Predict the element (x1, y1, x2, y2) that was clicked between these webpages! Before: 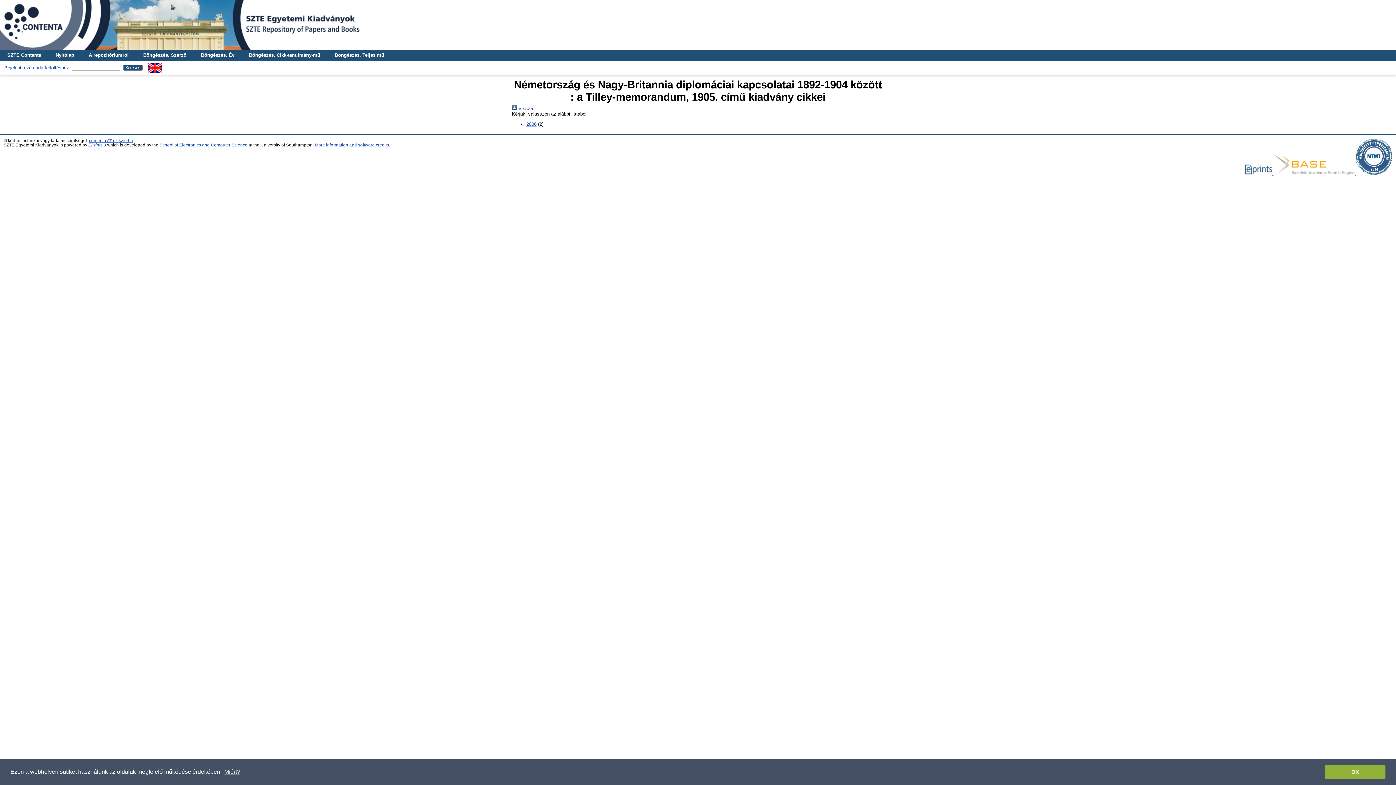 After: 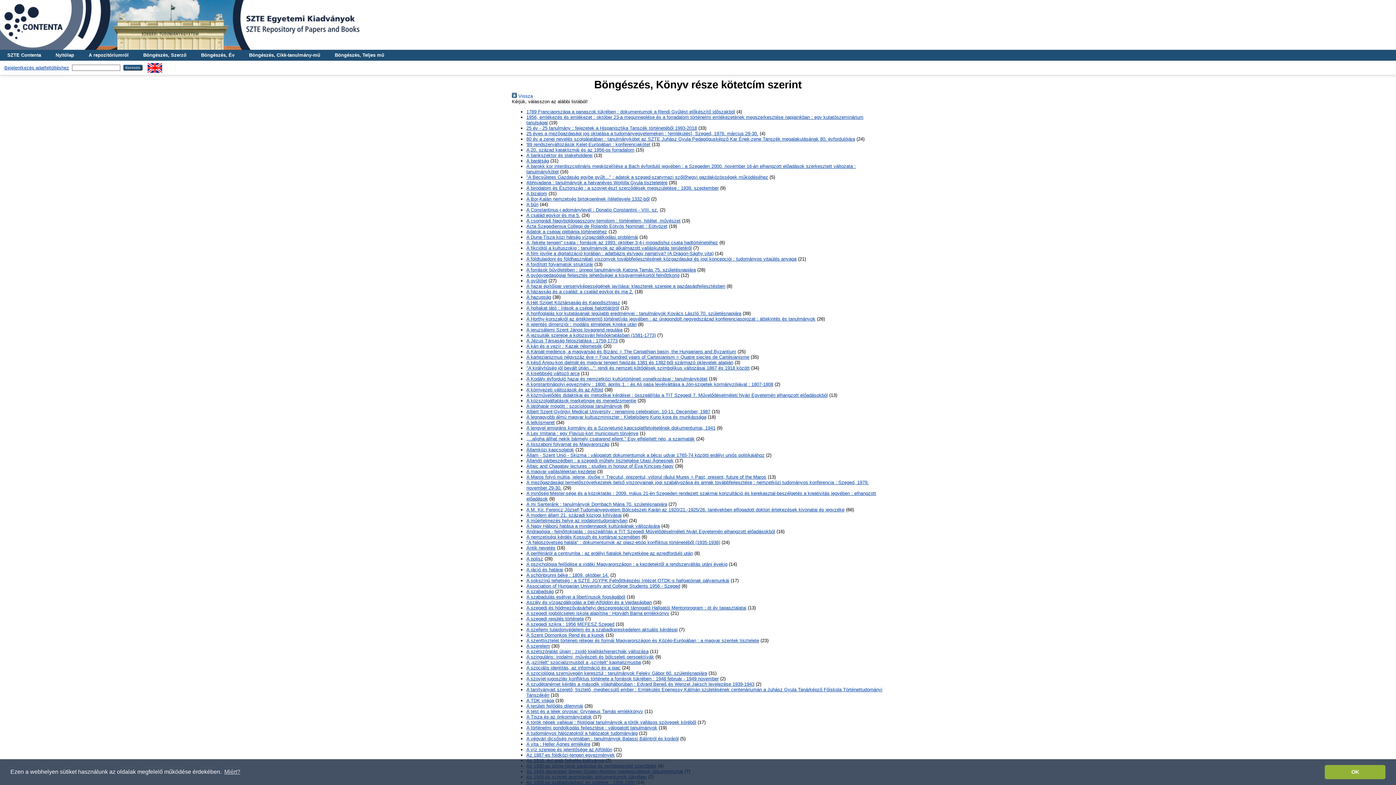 Action: label:  Vissza bbox: (512, 105, 533, 111)